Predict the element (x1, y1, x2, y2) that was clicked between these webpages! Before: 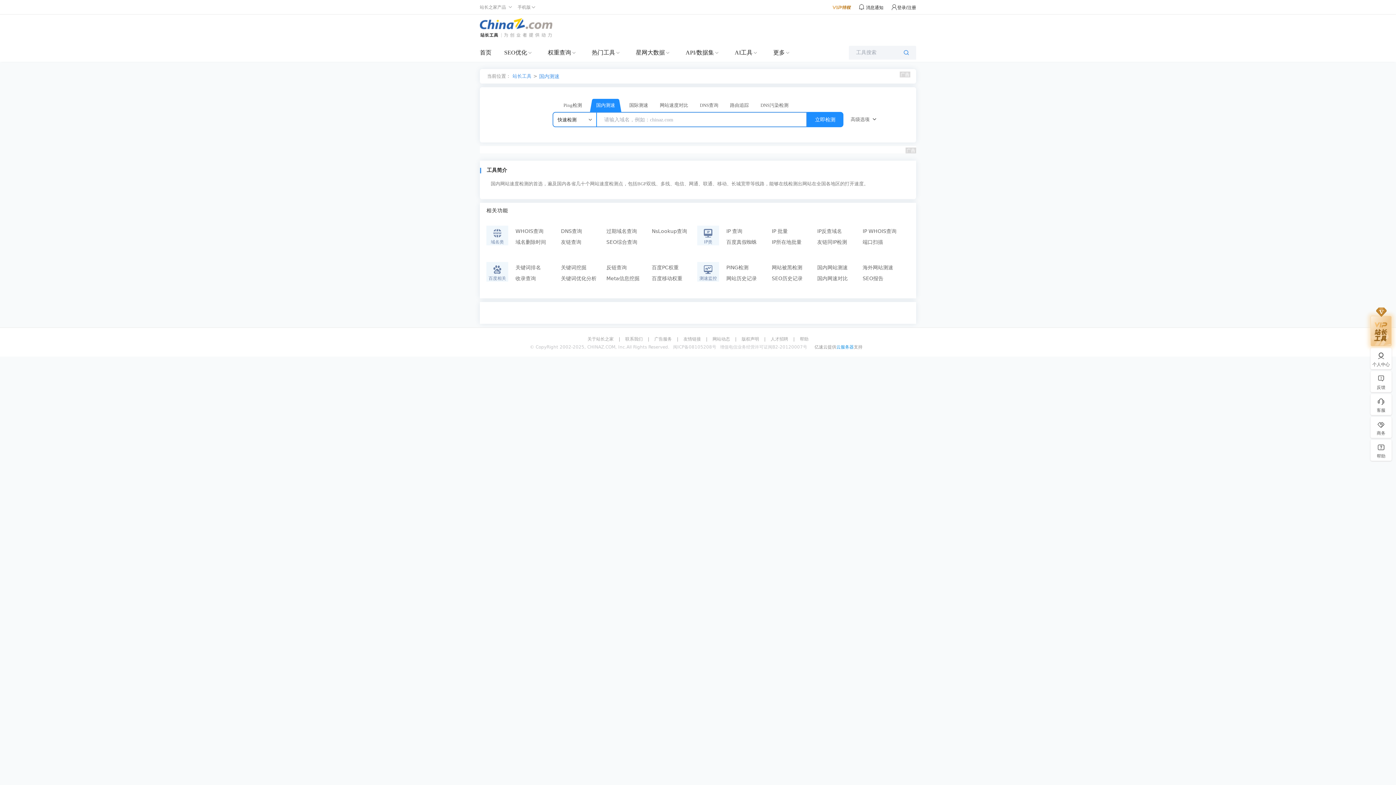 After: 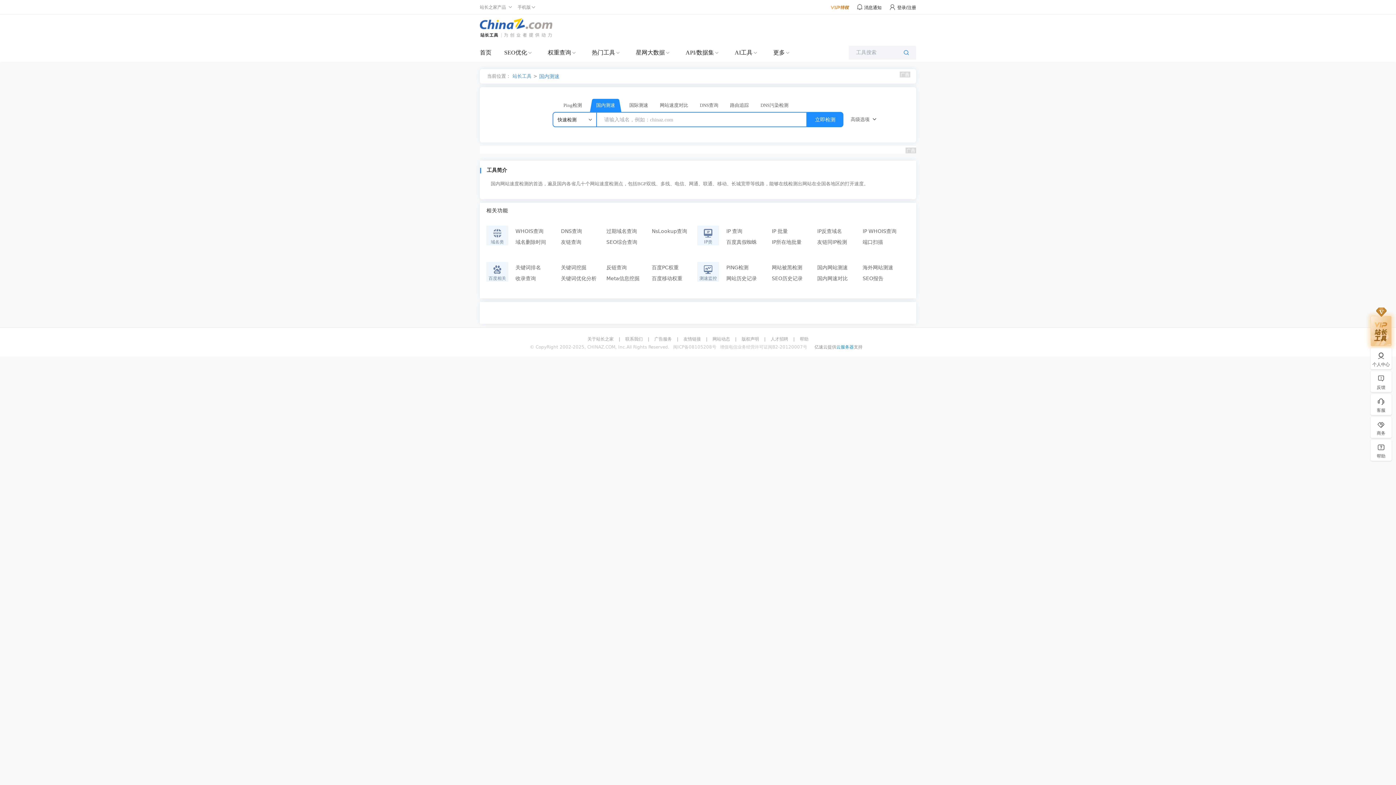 Action: label: 登录/注册 bbox: (891, 5, 916, 10)